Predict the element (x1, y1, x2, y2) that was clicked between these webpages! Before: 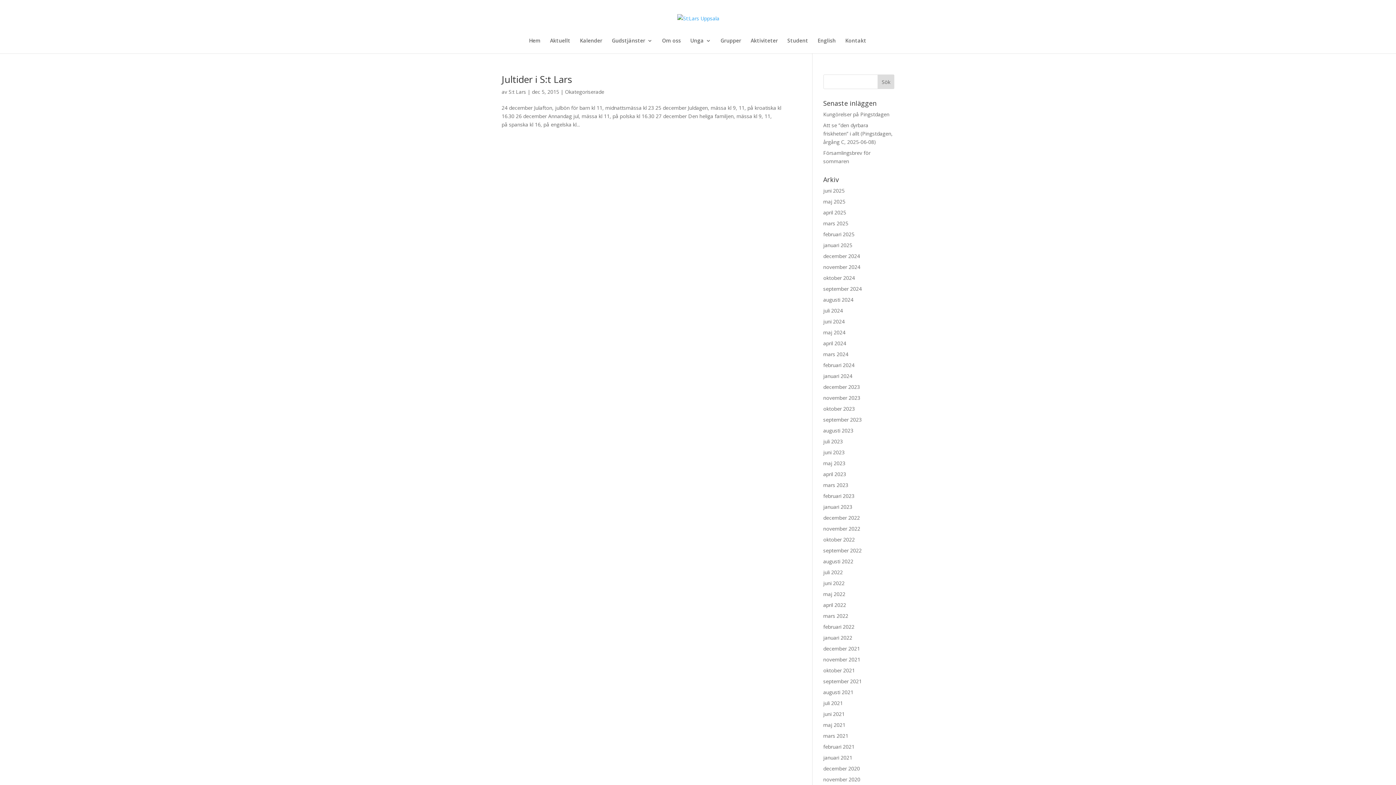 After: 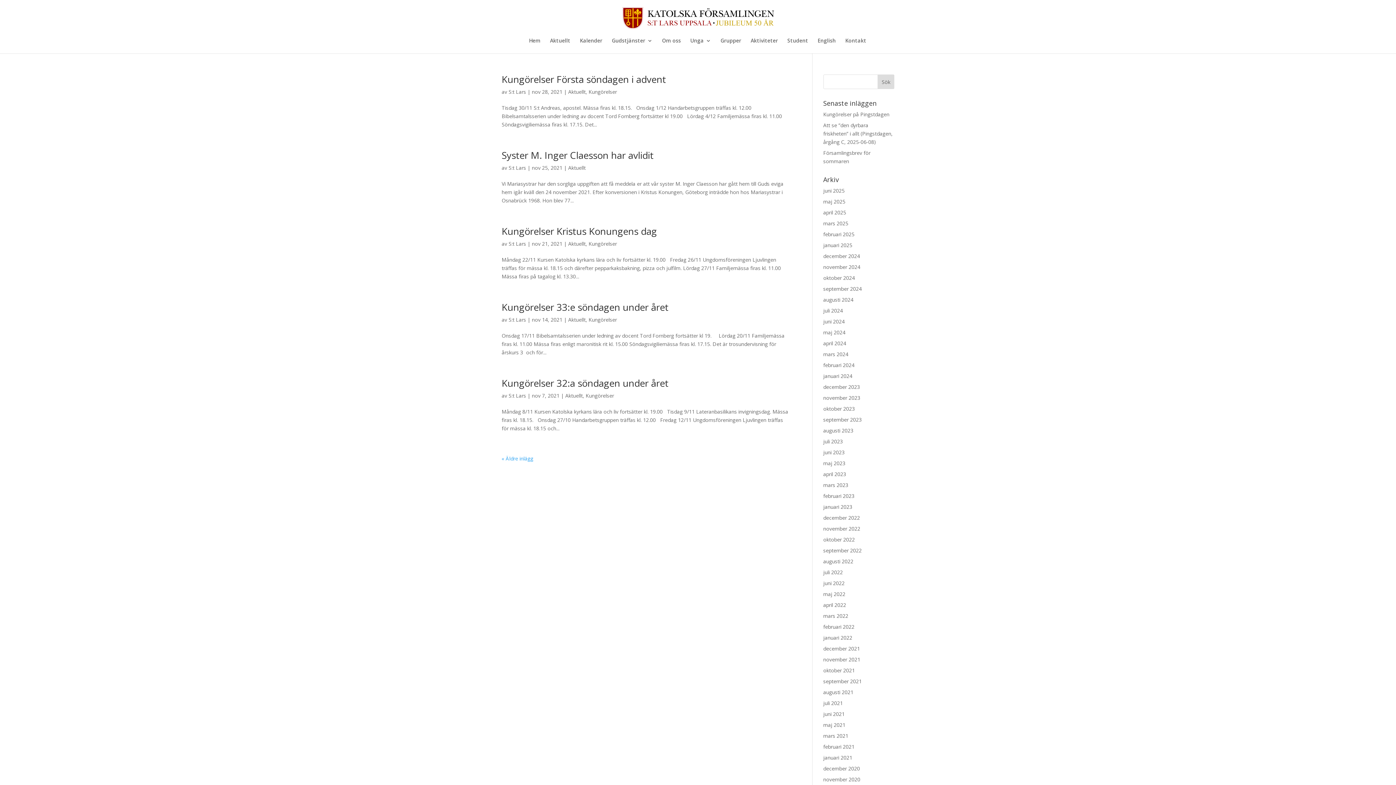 Action: label: november 2021 bbox: (823, 656, 860, 663)